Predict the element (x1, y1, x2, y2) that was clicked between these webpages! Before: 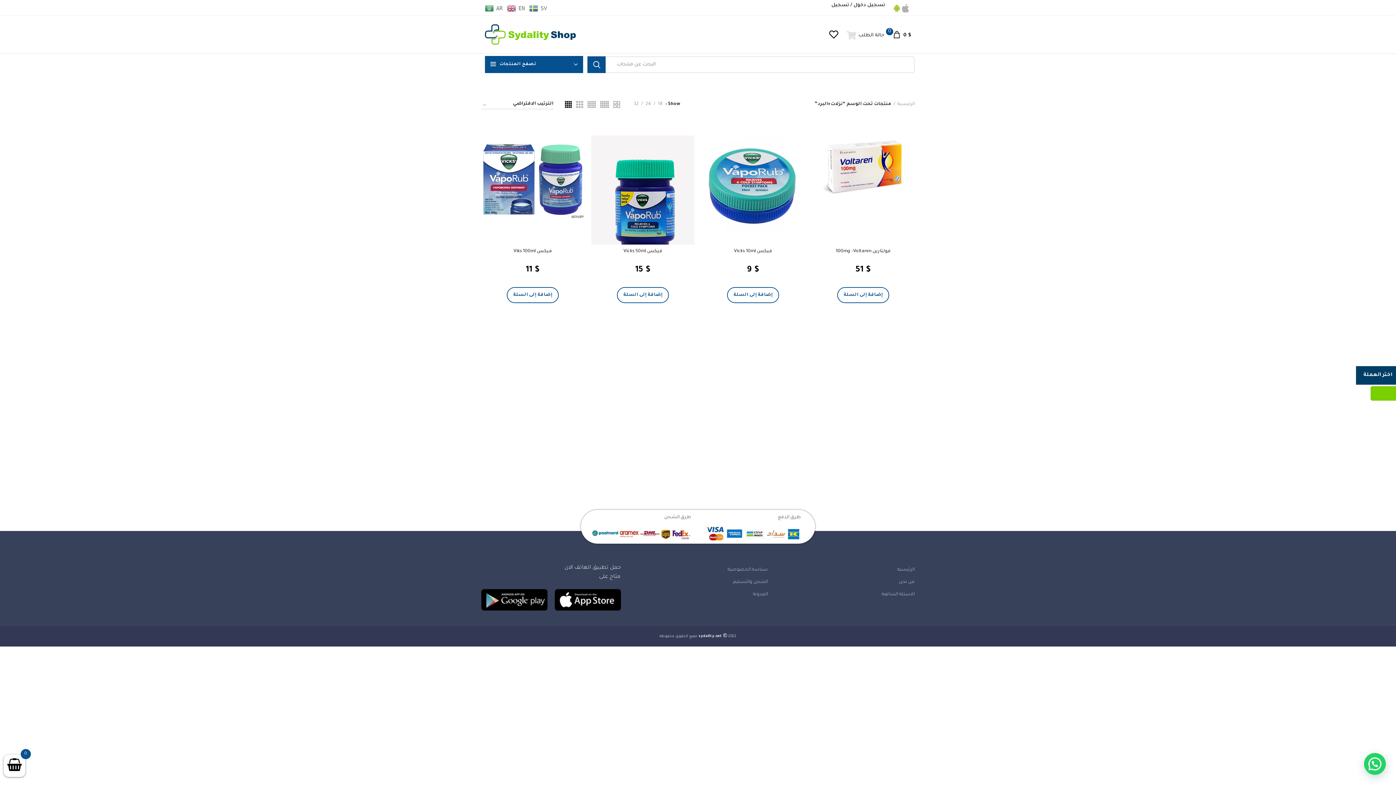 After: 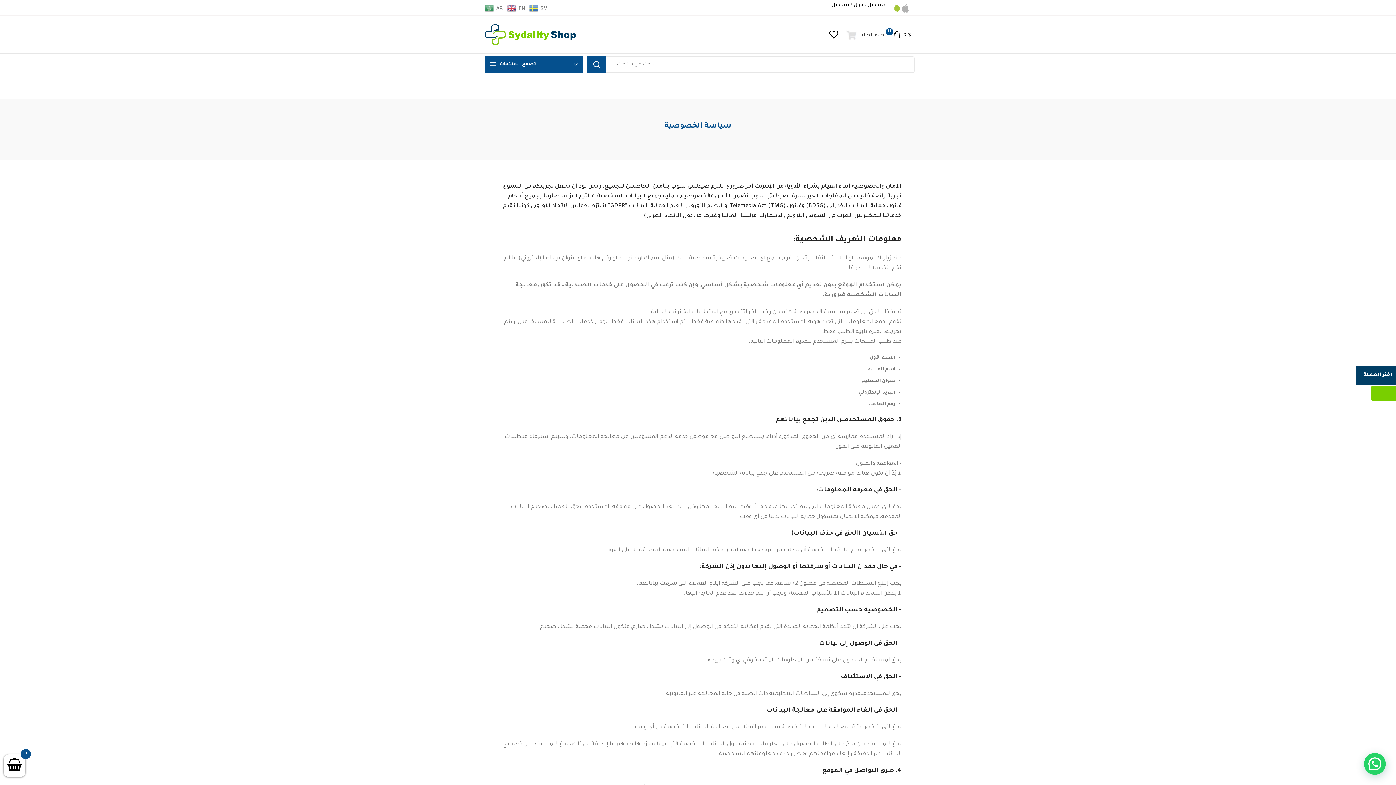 Action: label: سياسة الخصوصية bbox: (628, 563, 768, 576)